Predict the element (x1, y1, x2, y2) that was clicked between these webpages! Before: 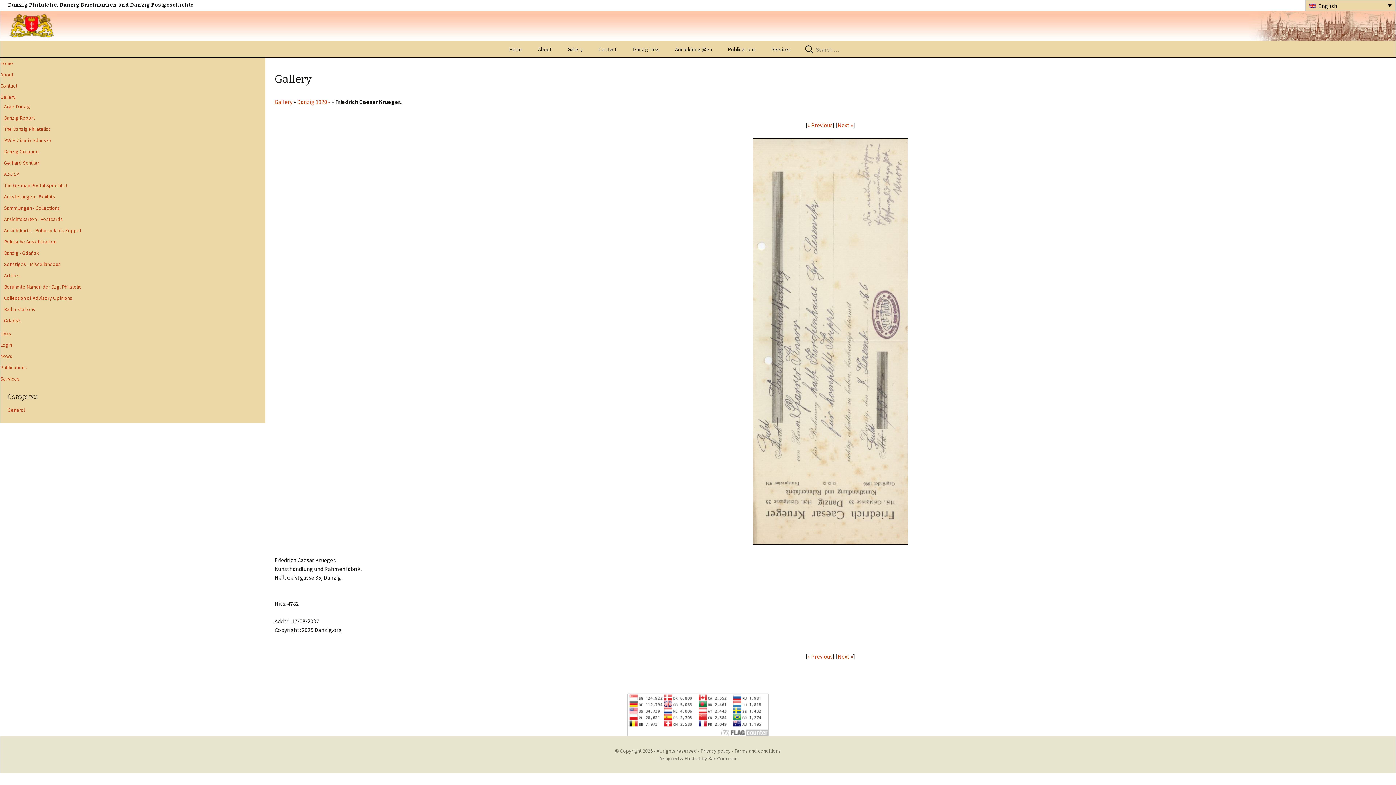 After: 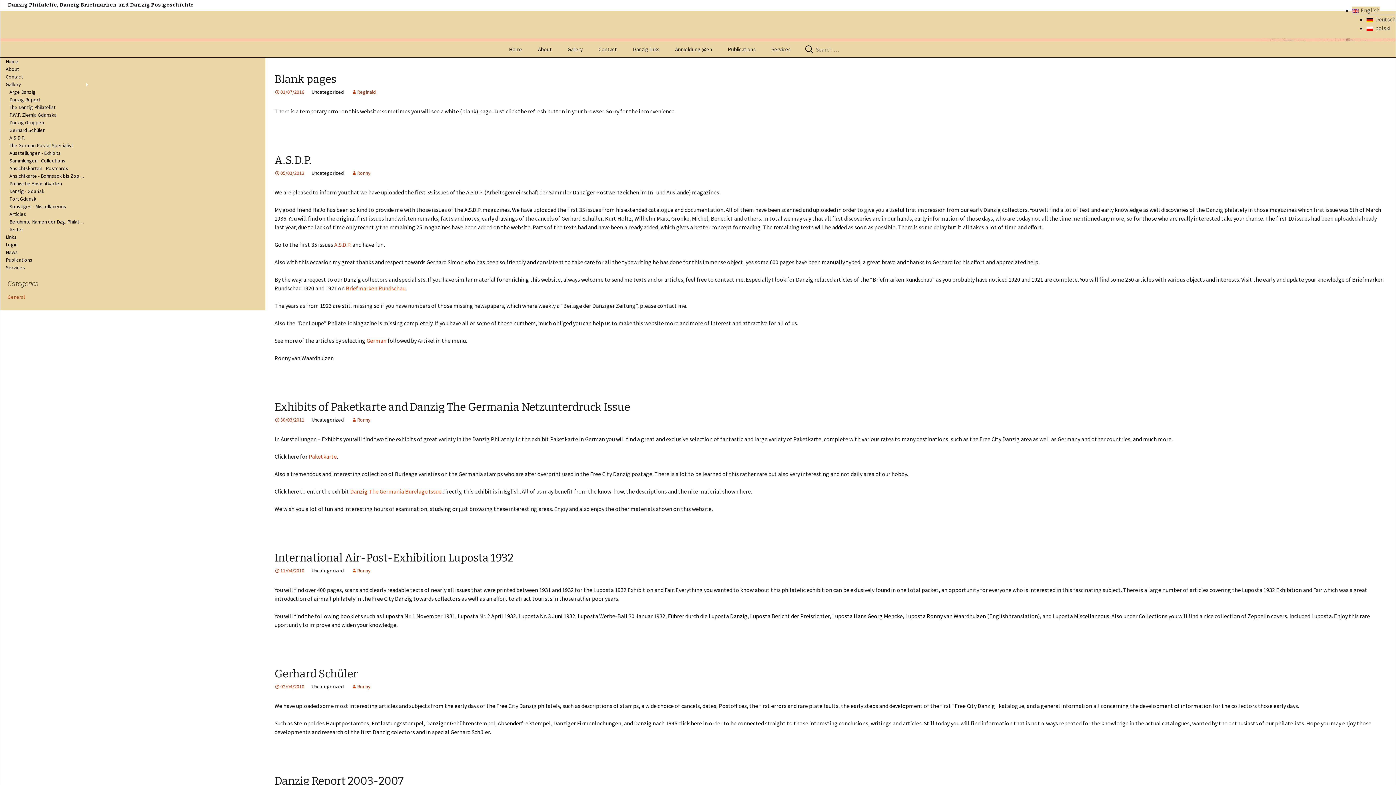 Action: bbox: (0, 352, 91, 360) label: News